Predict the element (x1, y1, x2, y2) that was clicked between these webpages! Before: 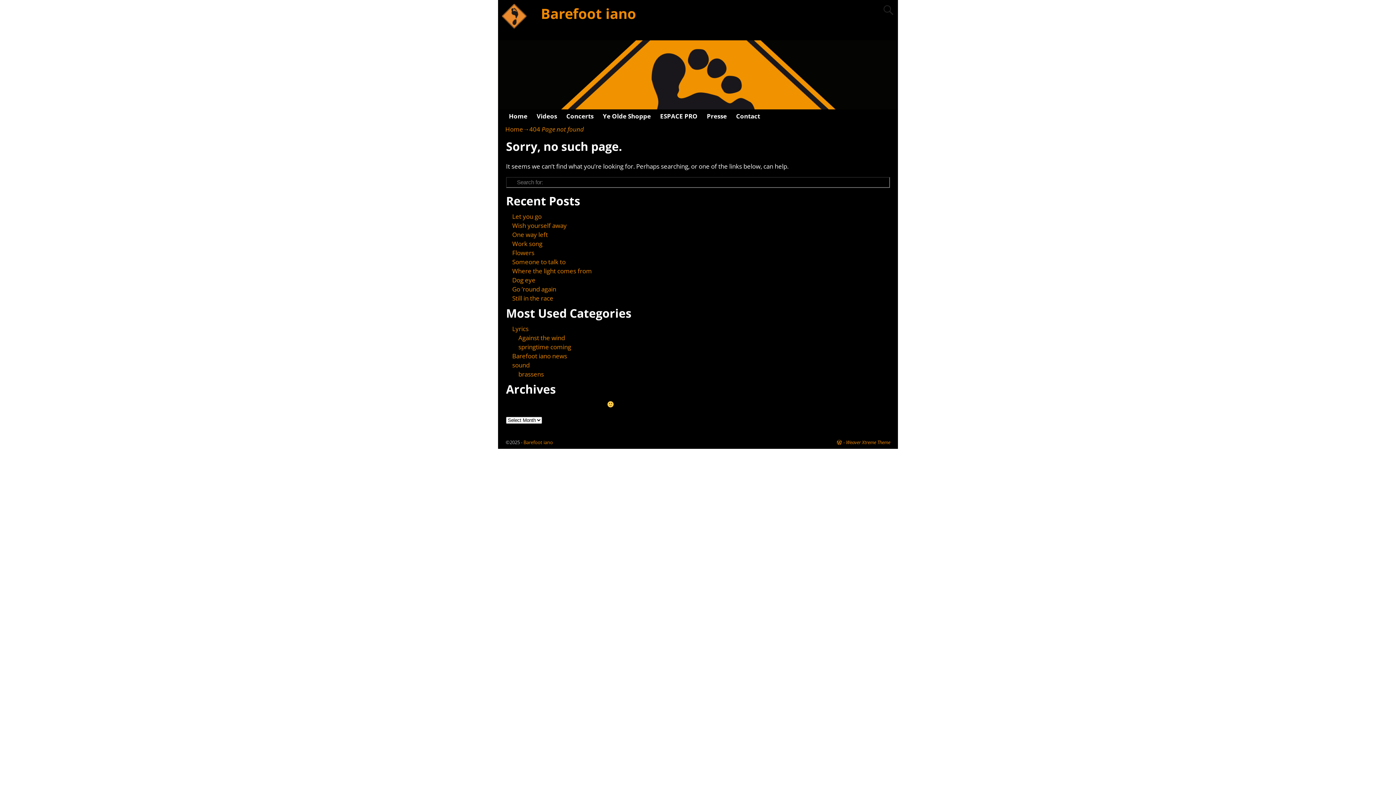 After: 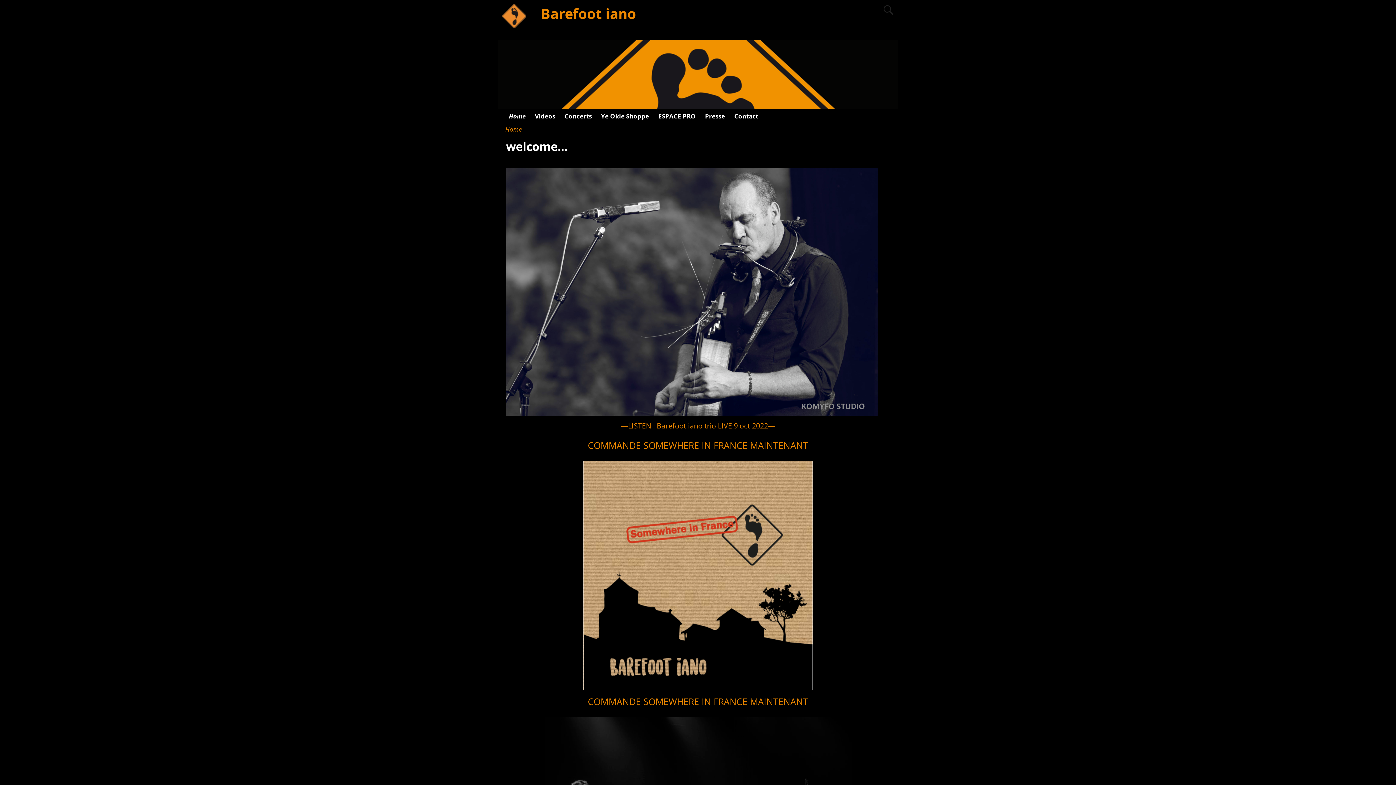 Action: label: Barefoot iano bbox: (538, 4, 638, 22)